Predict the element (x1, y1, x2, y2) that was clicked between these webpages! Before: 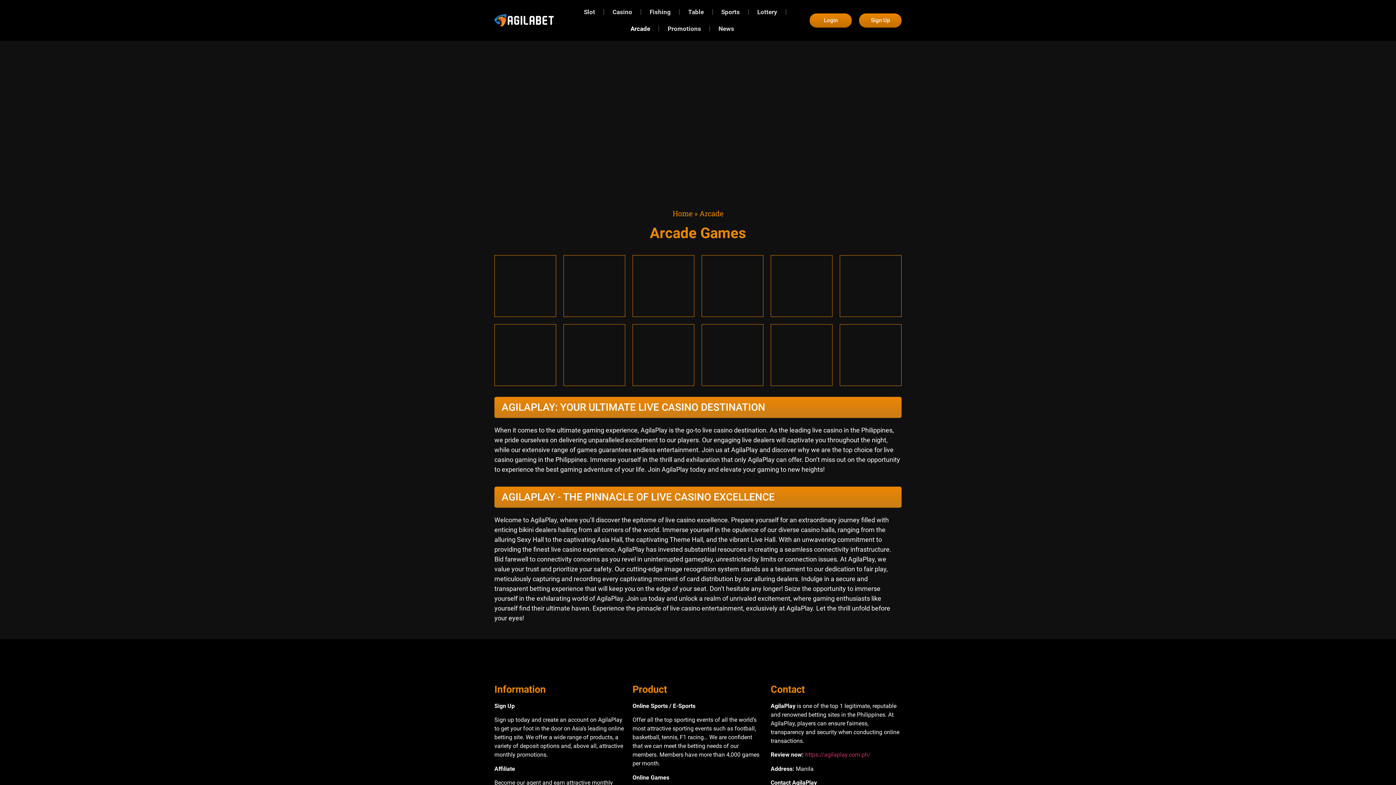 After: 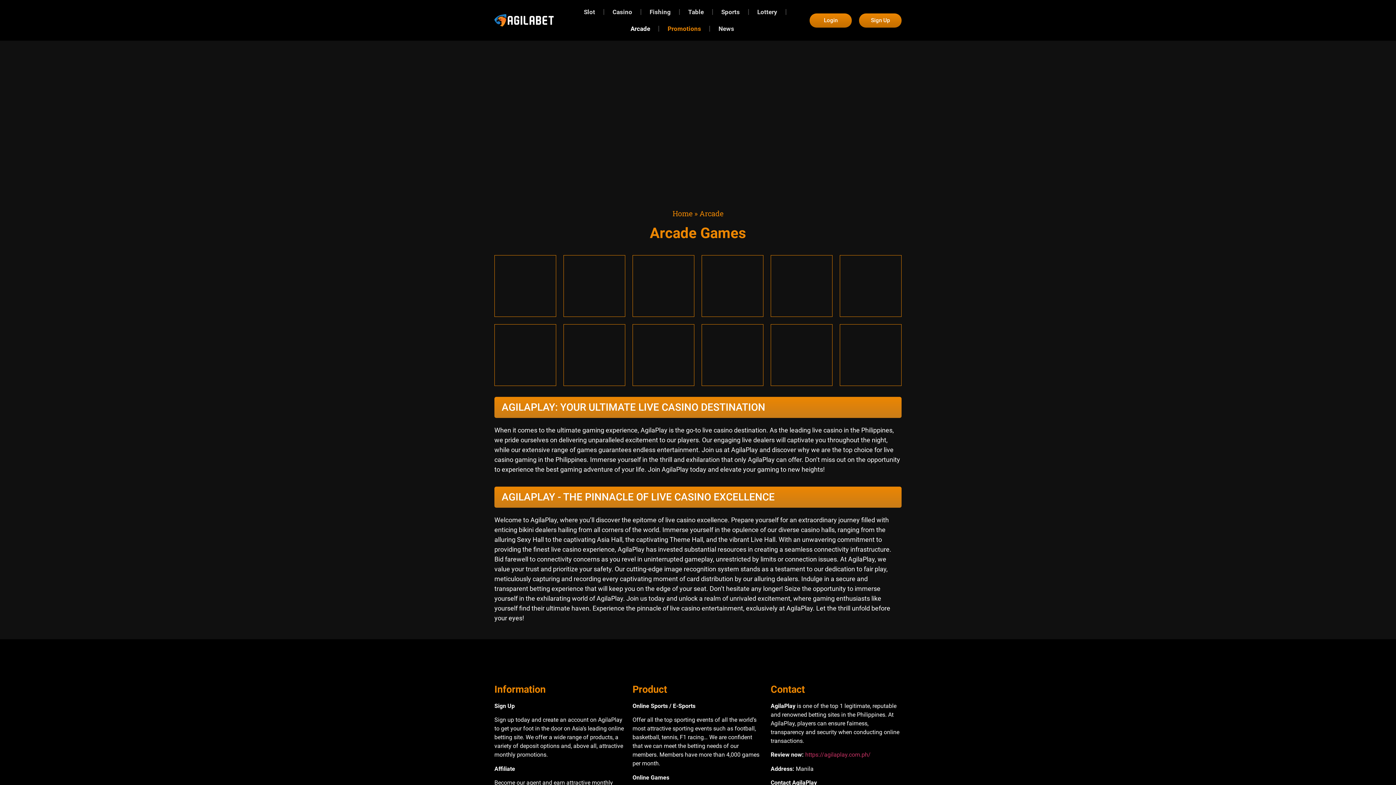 Action: label: Promotions bbox: (660, 20, 708, 37)